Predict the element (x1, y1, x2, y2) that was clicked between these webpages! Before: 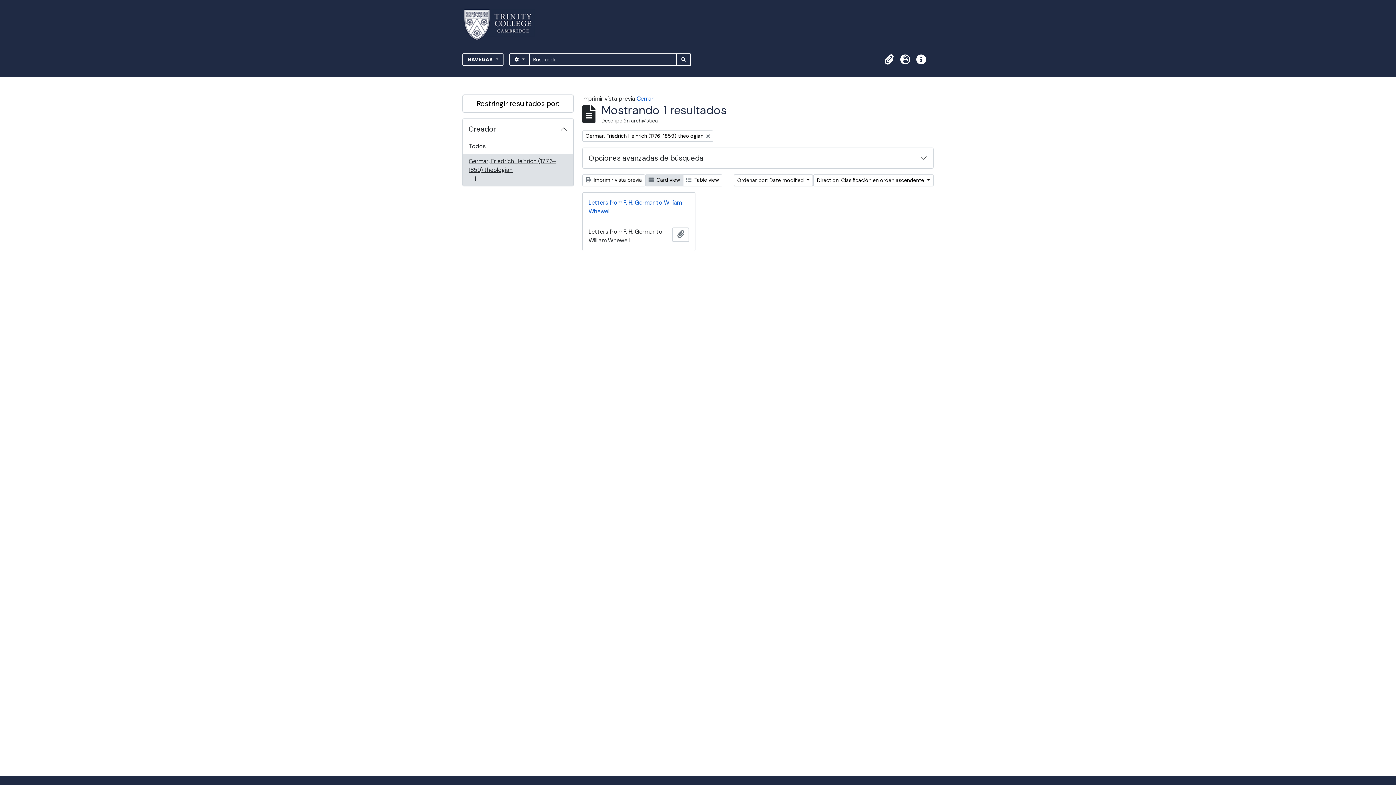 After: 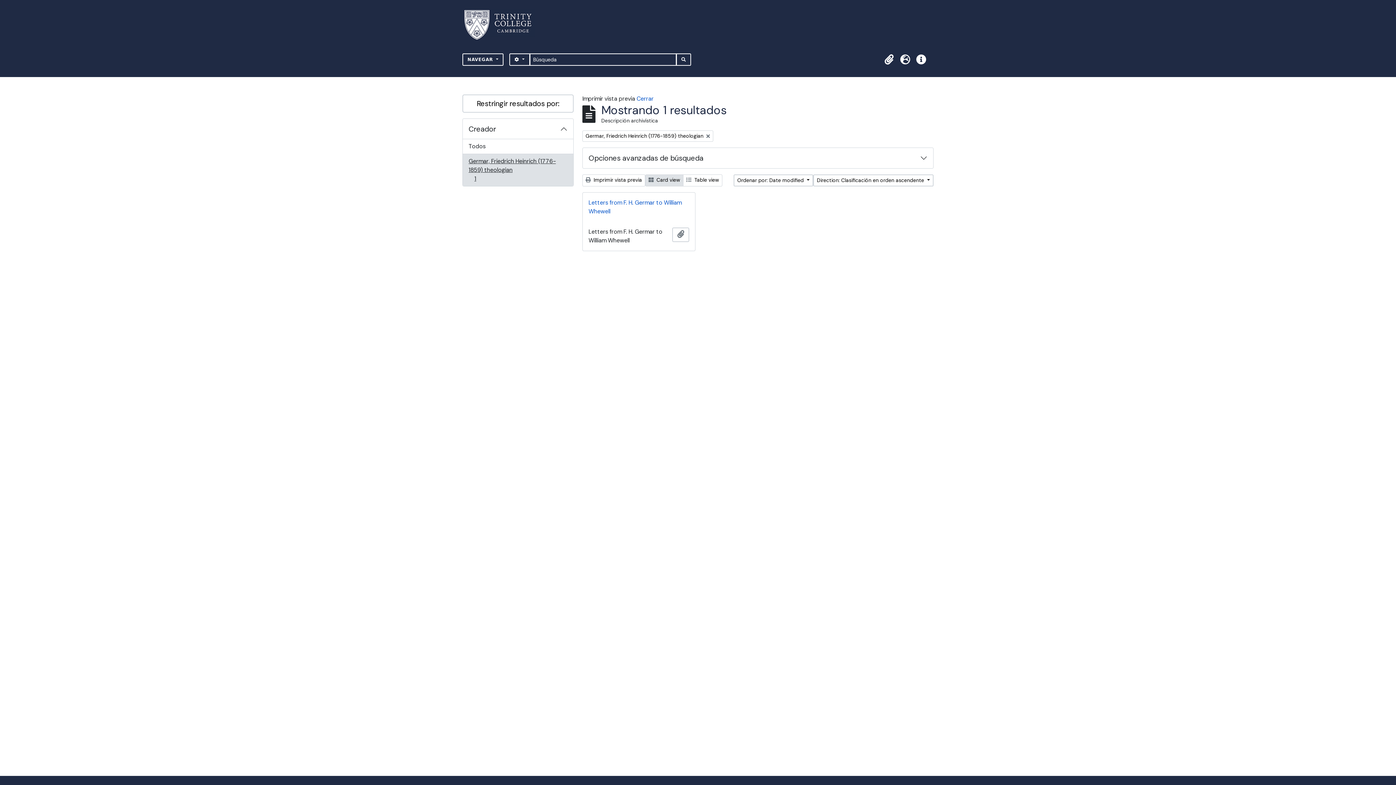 Action: bbox: (645, 174, 683, 186) label:  Card view